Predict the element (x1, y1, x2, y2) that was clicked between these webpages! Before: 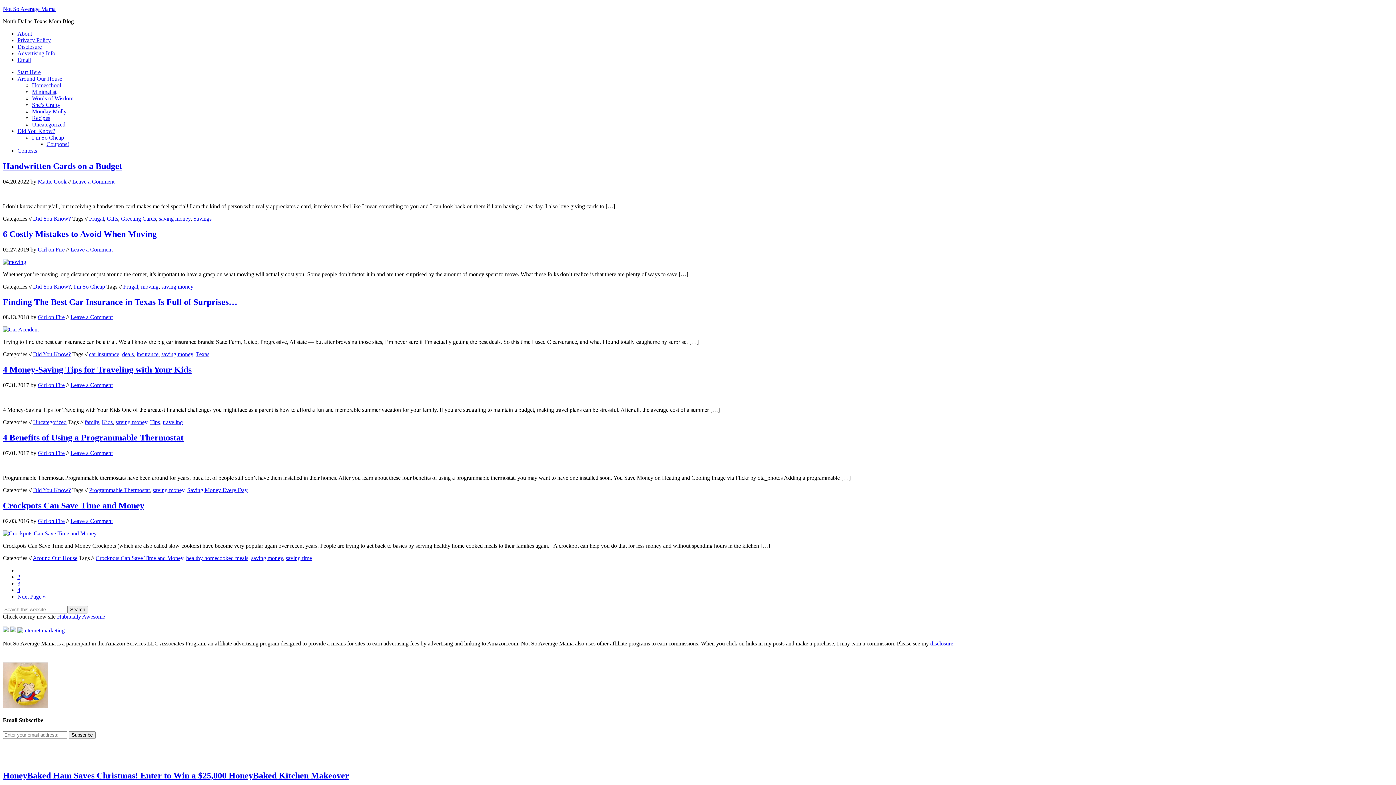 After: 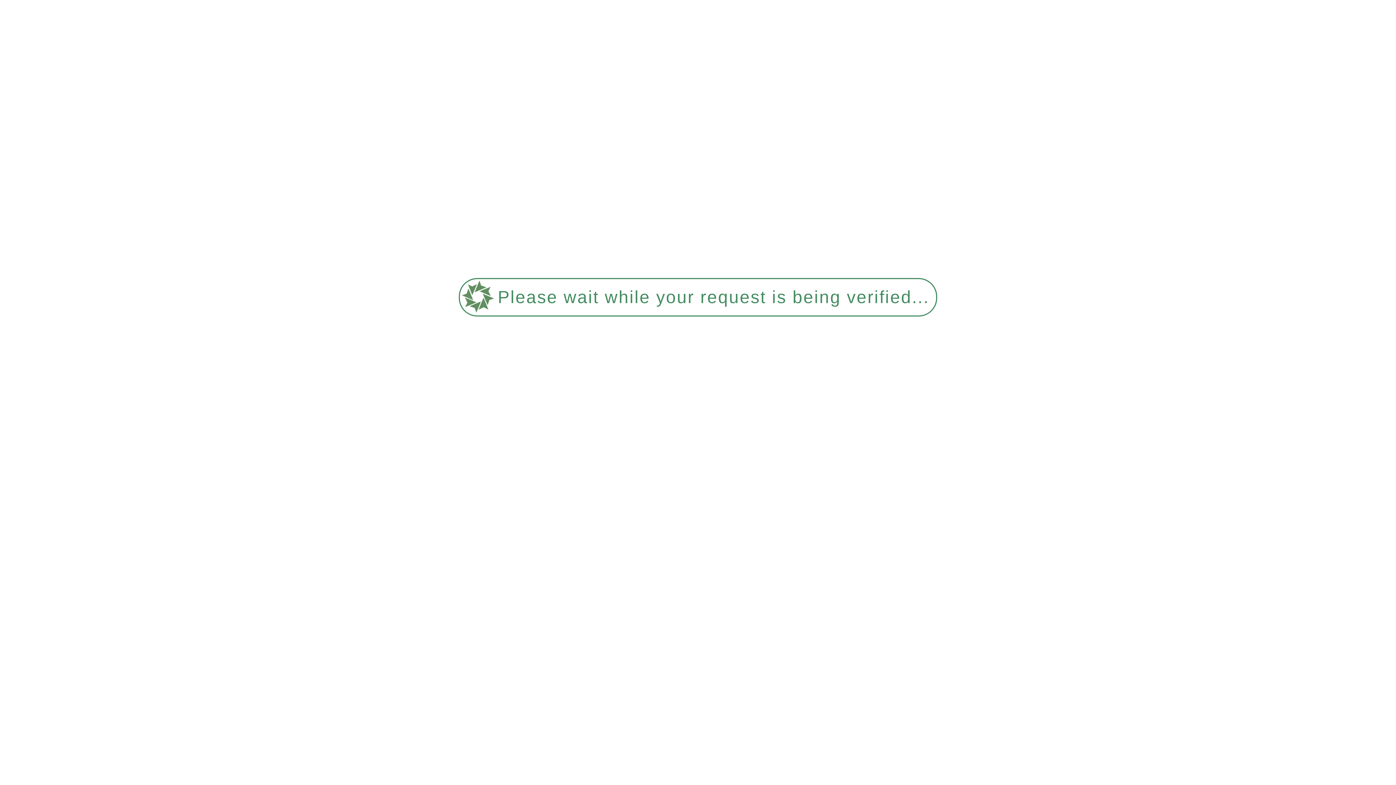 Action: label: 2 bbox: (17, 574, 20, 580)